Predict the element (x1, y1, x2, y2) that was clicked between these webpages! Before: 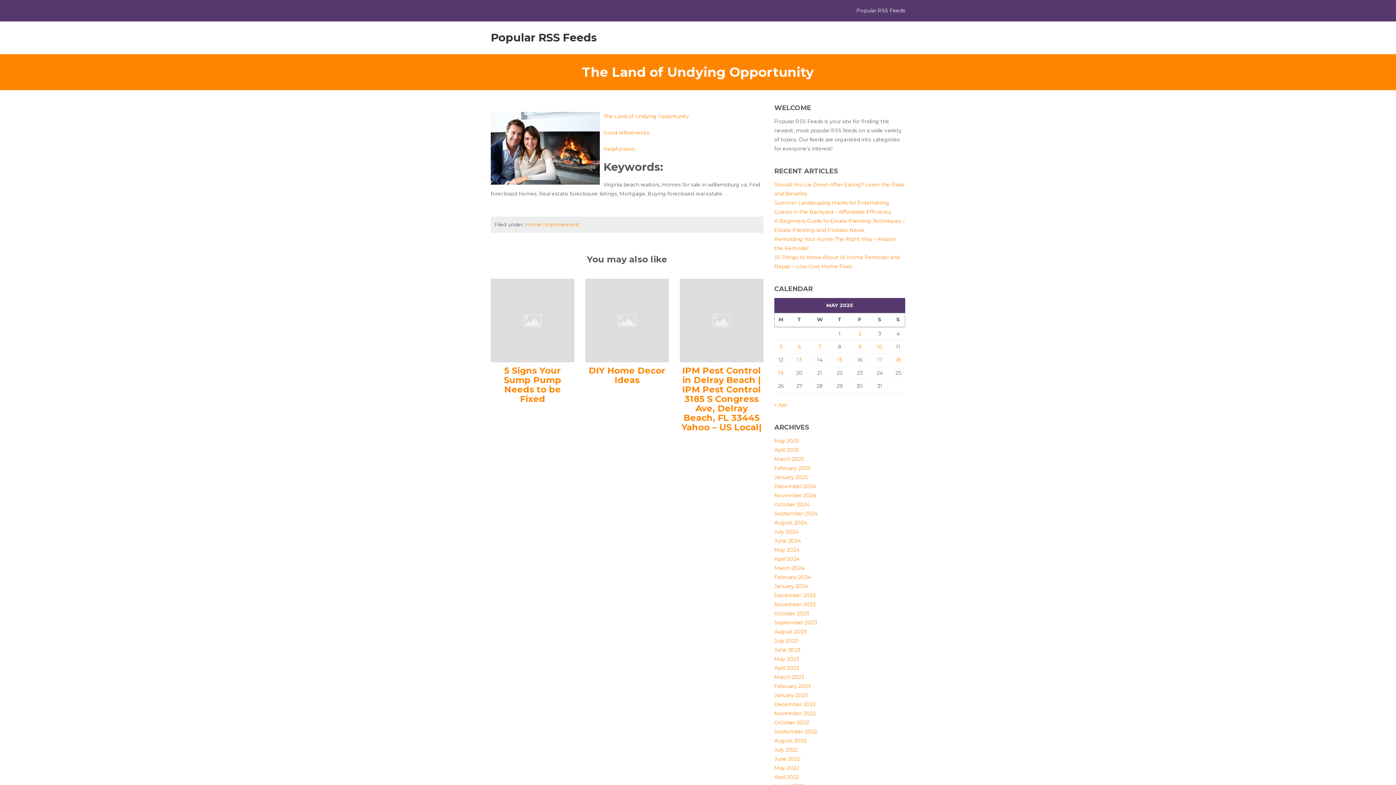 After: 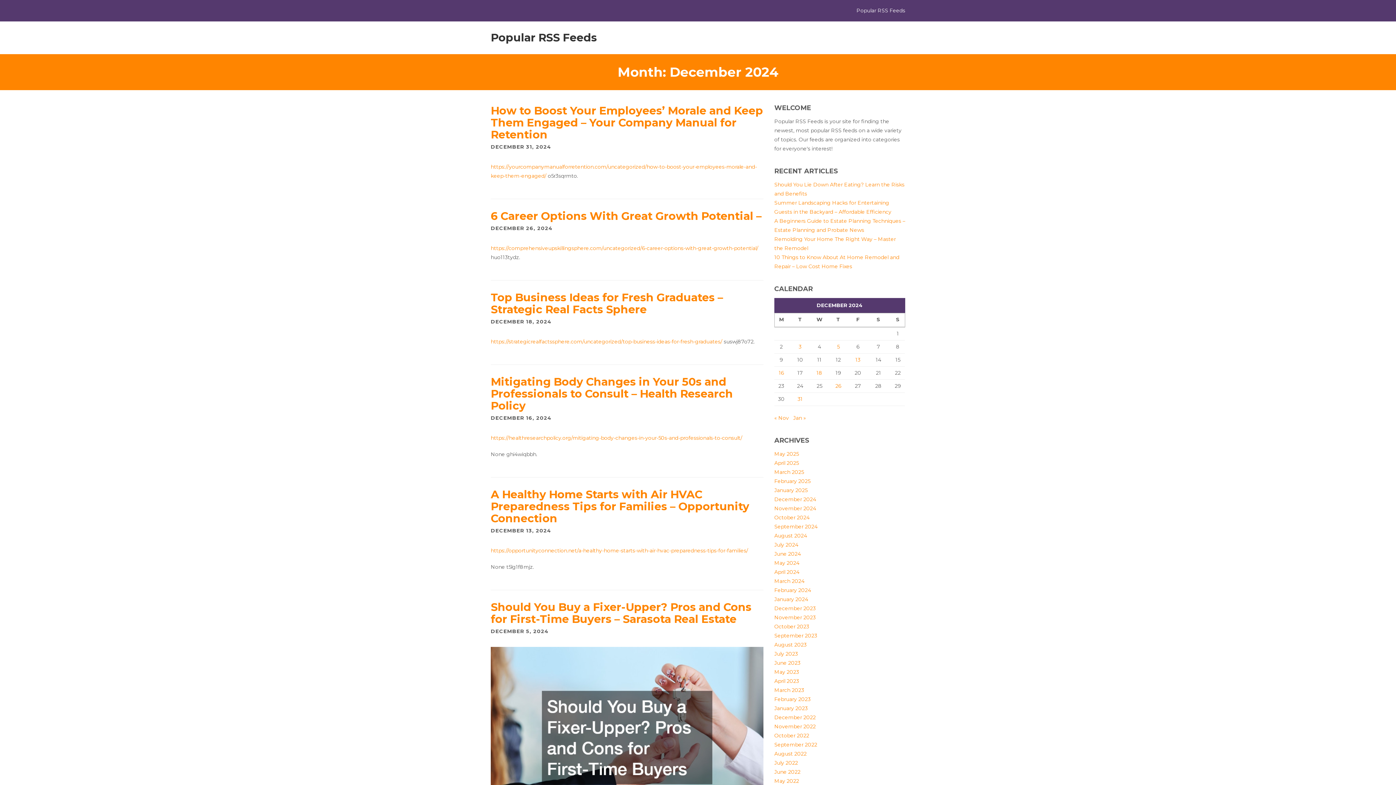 Action: bbox: (774, 483, 816, 489) label: December 2024